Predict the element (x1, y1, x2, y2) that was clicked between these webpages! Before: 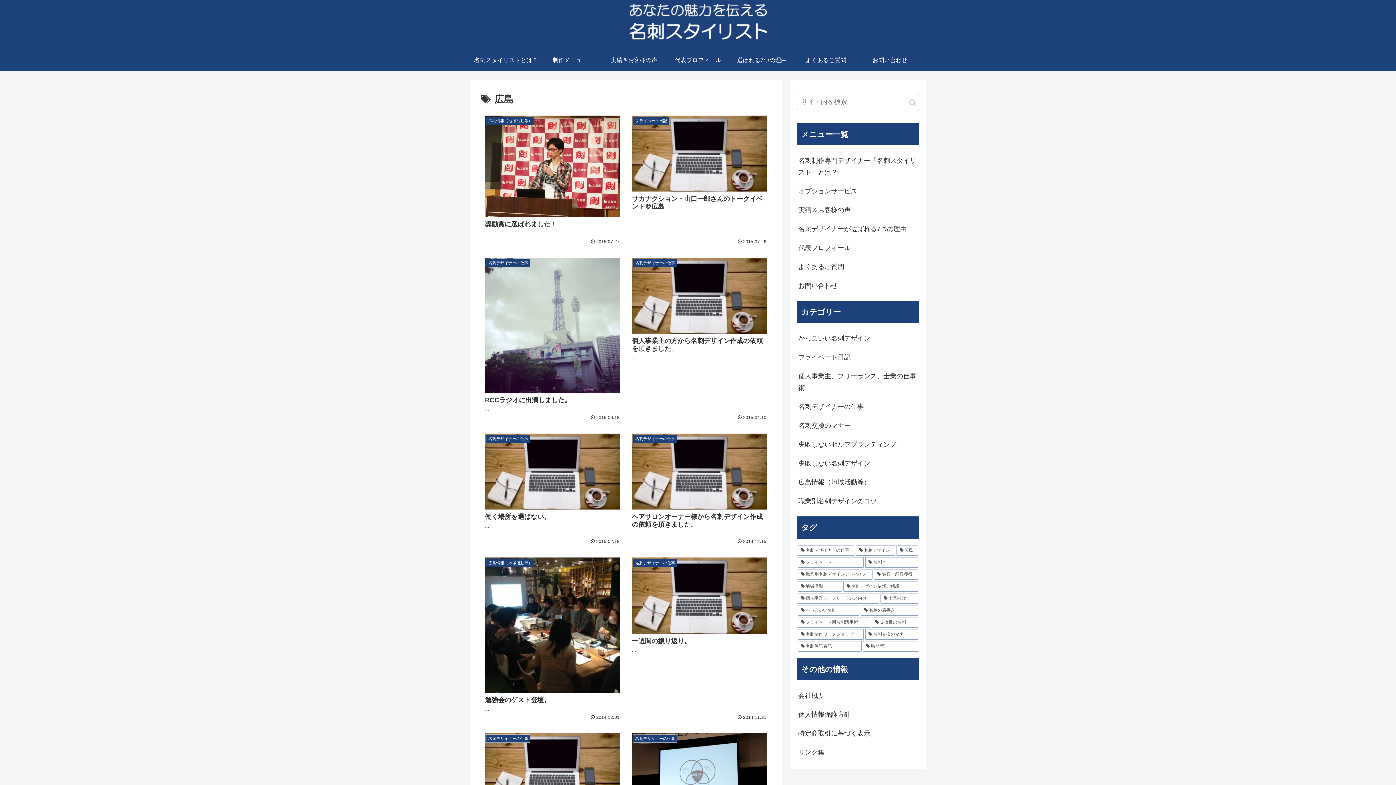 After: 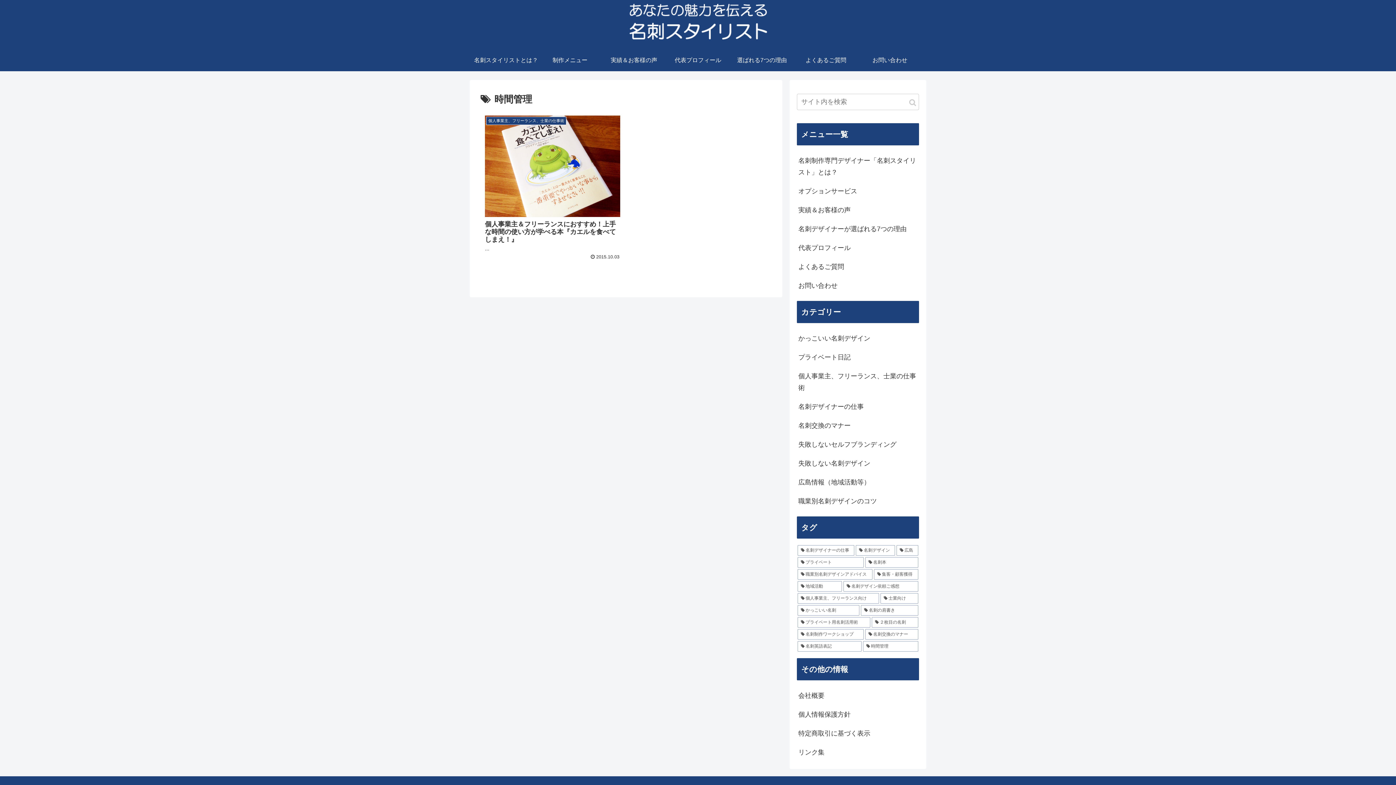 Action: label: 時間管理 (1個の項目) bbox: (863, 641, 918, 652)